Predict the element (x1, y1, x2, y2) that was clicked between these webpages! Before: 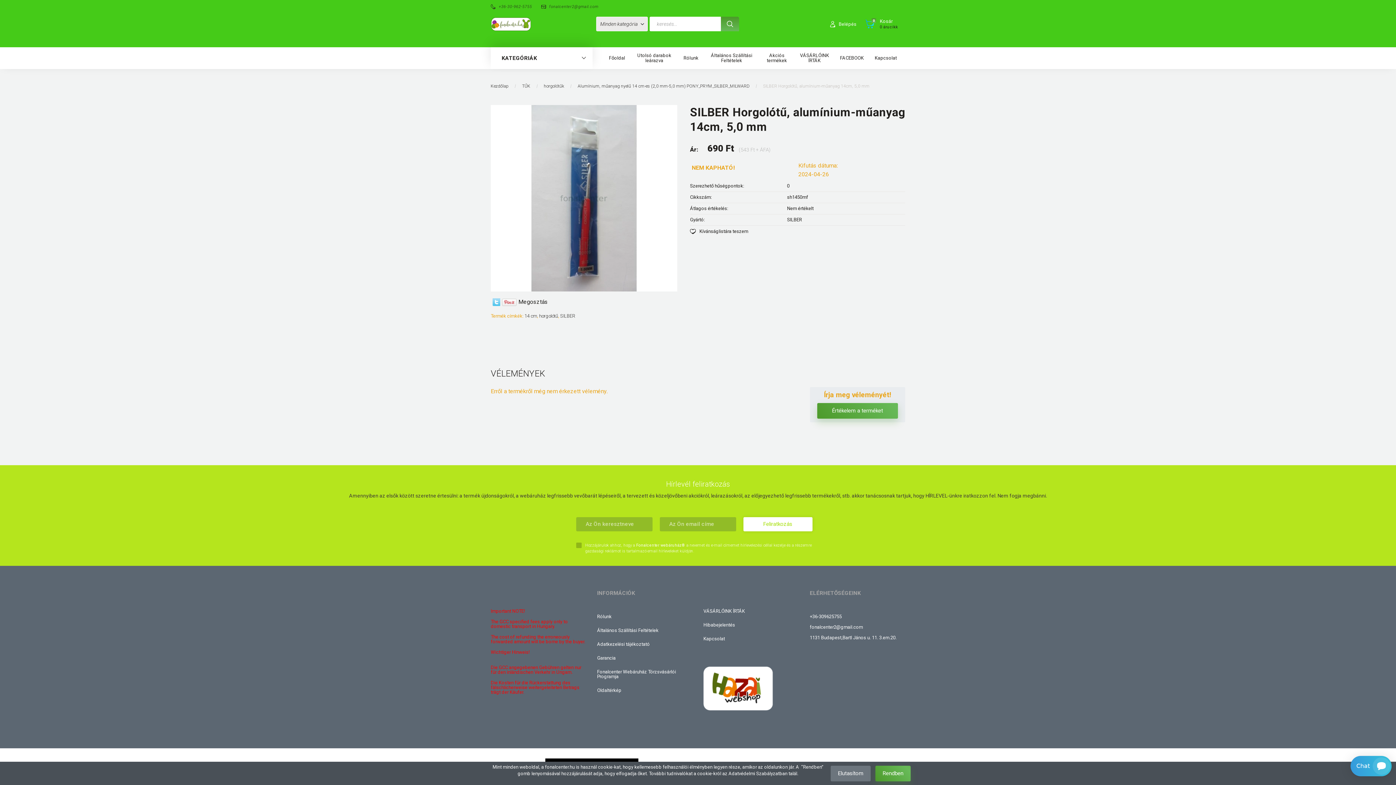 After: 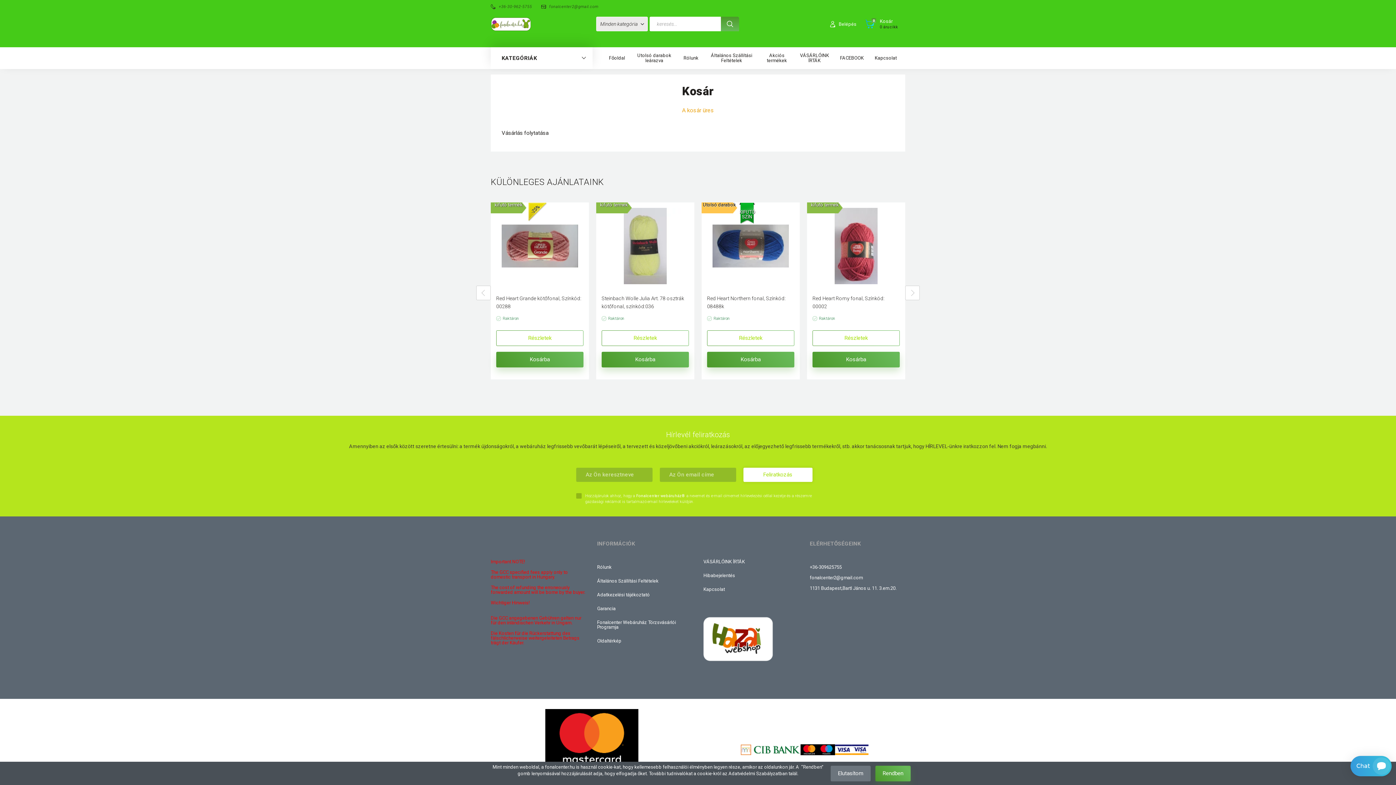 Action: label: 0
Kosár
0 árucikk bbox: (865, 13, 905, 34)